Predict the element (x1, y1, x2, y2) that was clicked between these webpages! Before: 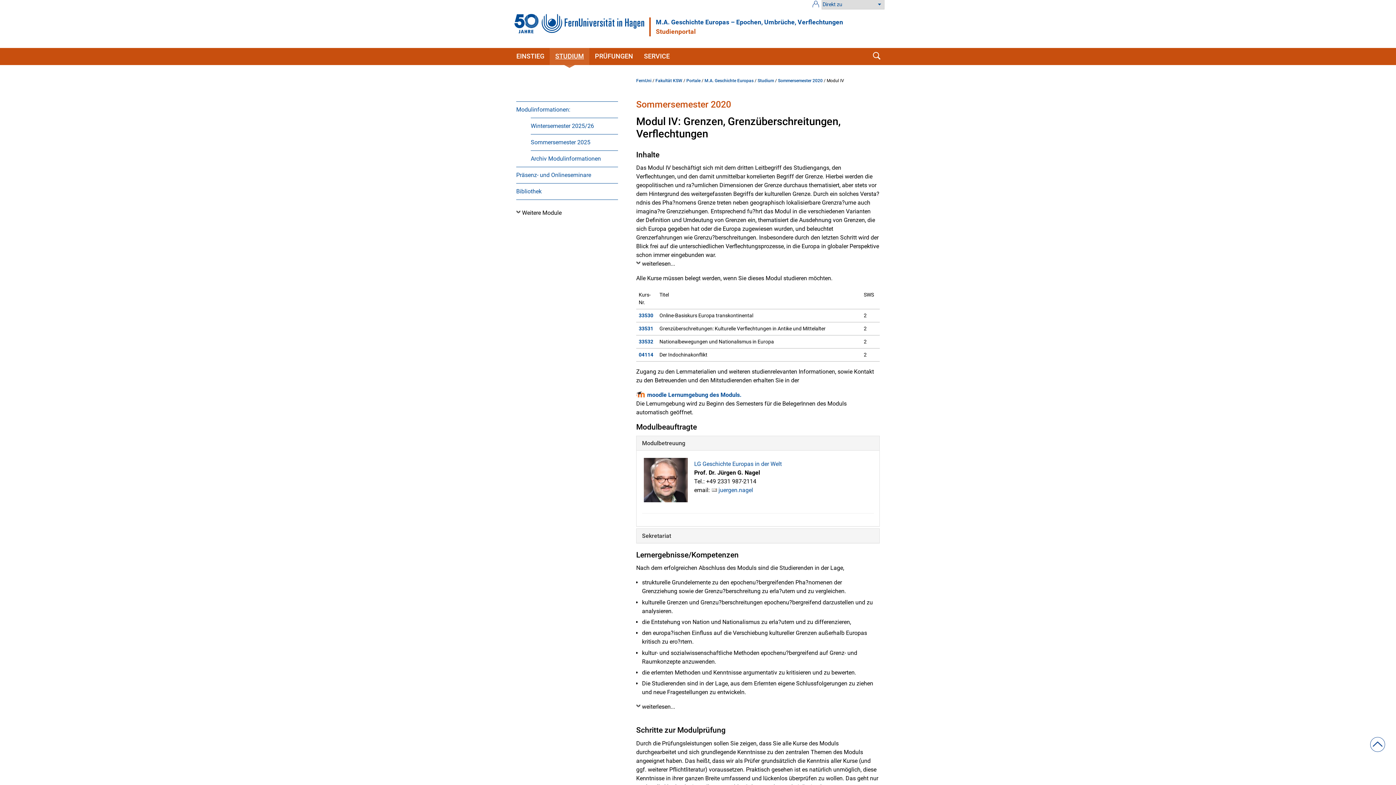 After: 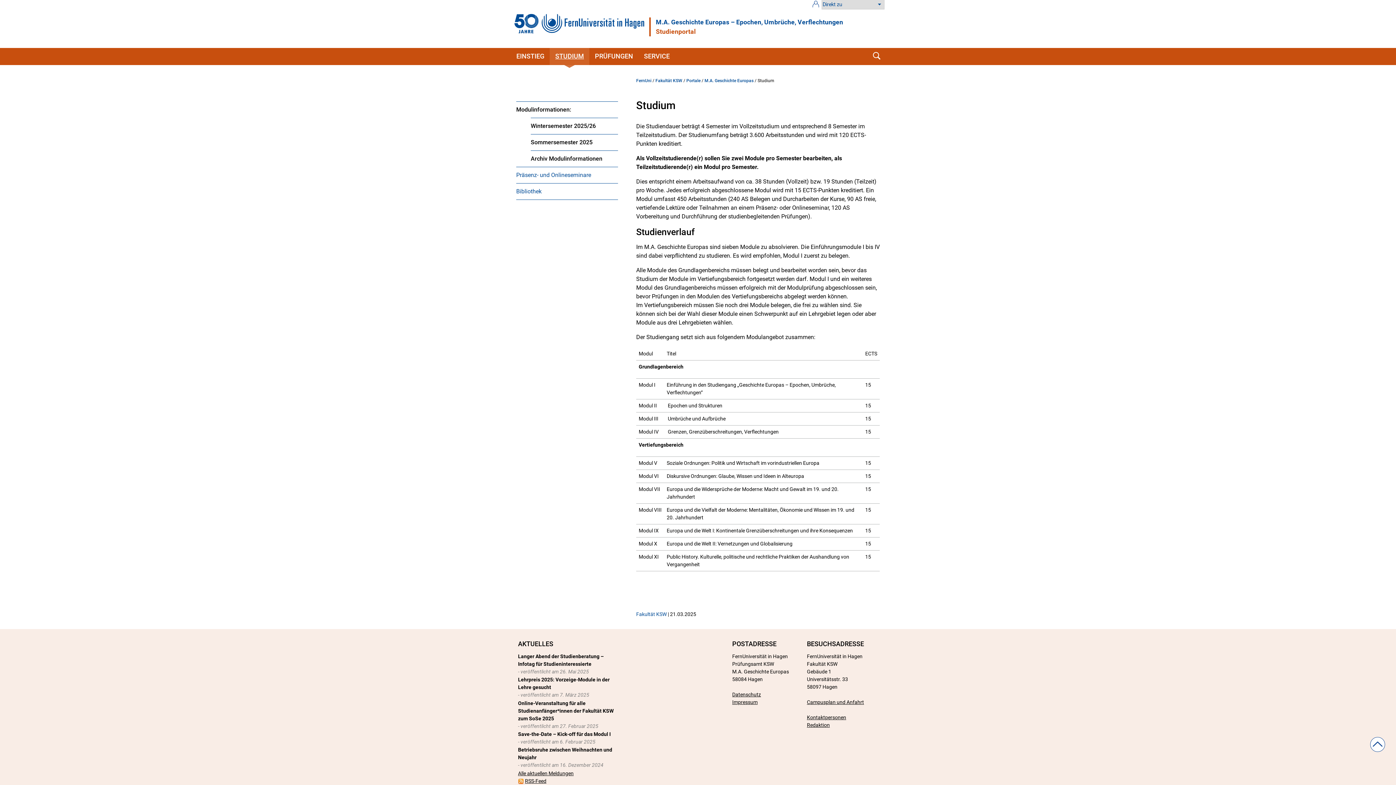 Action: bbox: (516, 101, 570, 117) label: Modulinformationen: